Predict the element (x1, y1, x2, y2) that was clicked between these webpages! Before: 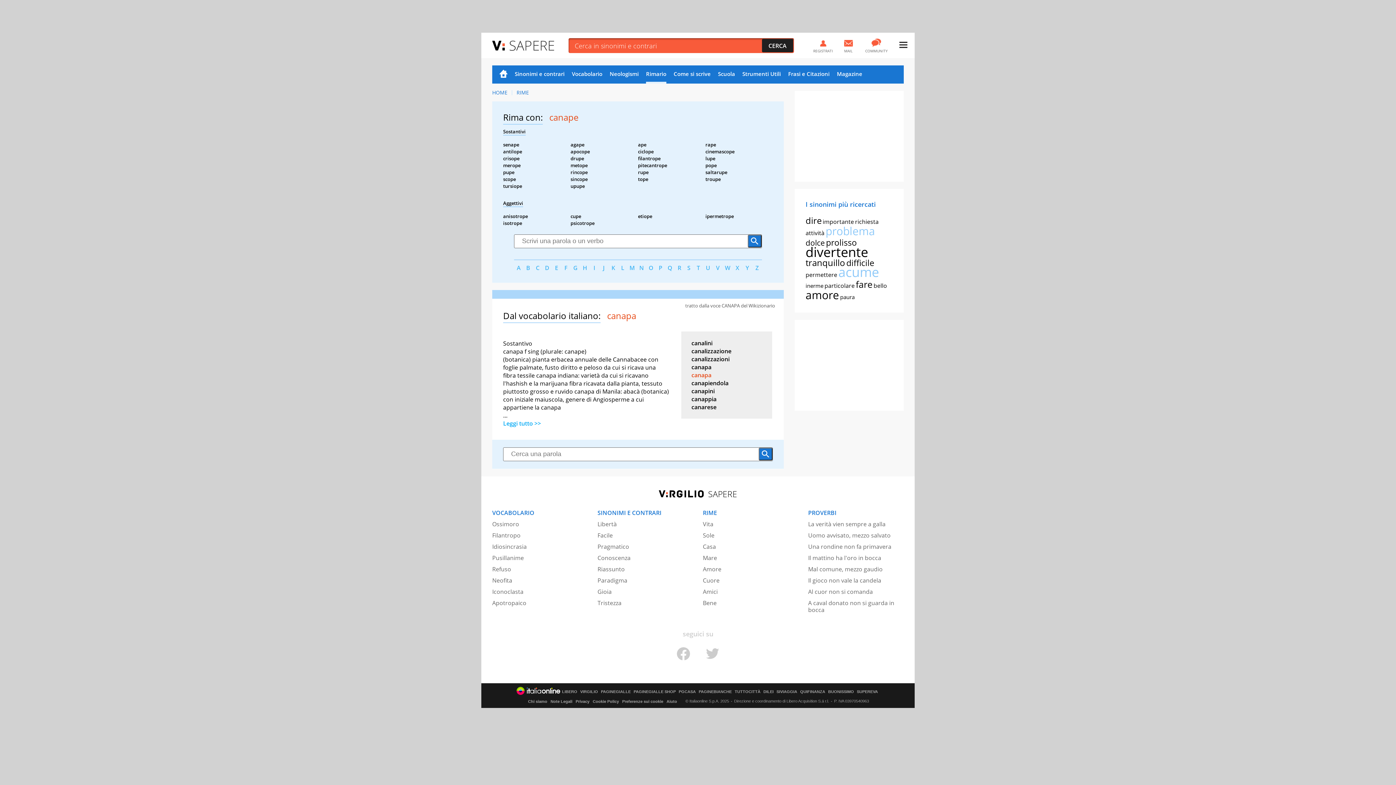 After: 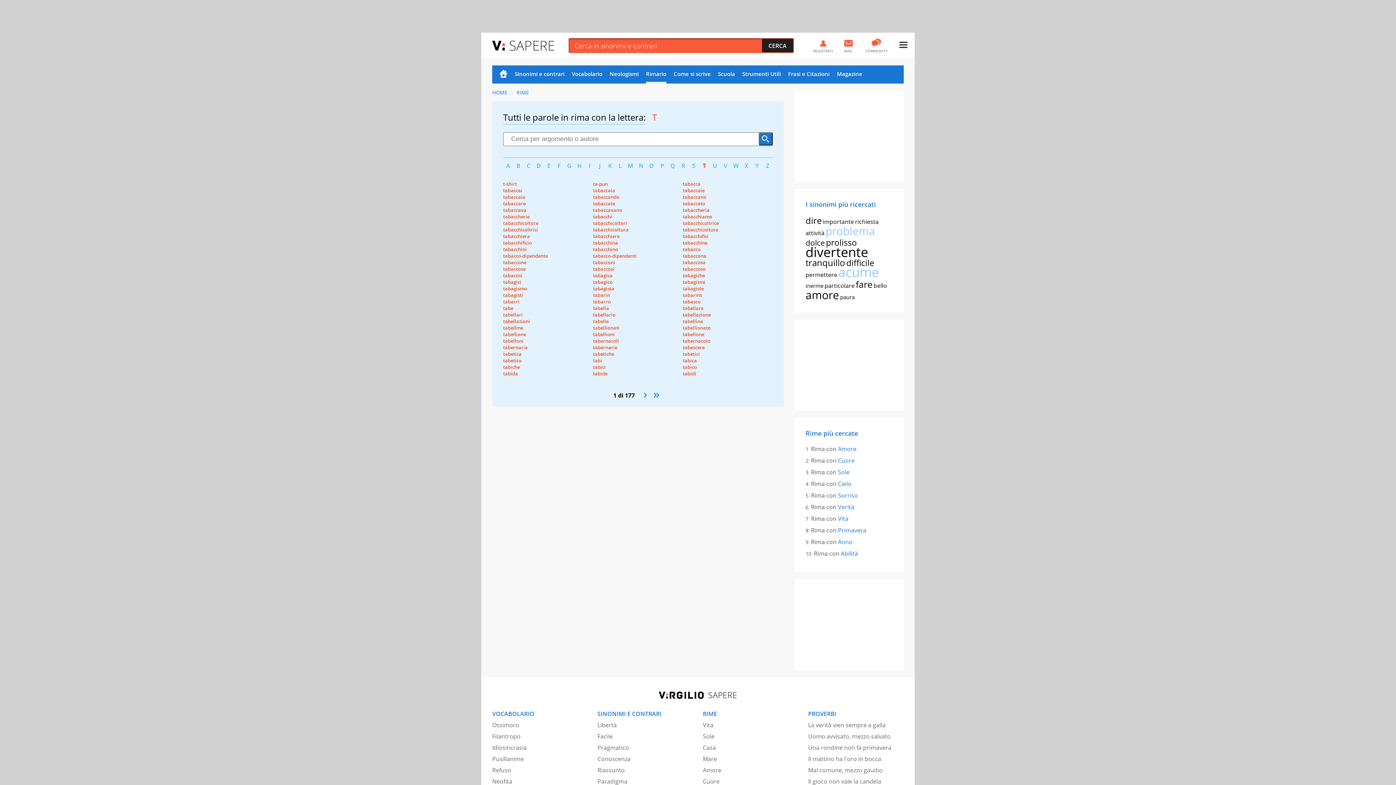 Action: bbox: (693, 263, 703, 271) label: T